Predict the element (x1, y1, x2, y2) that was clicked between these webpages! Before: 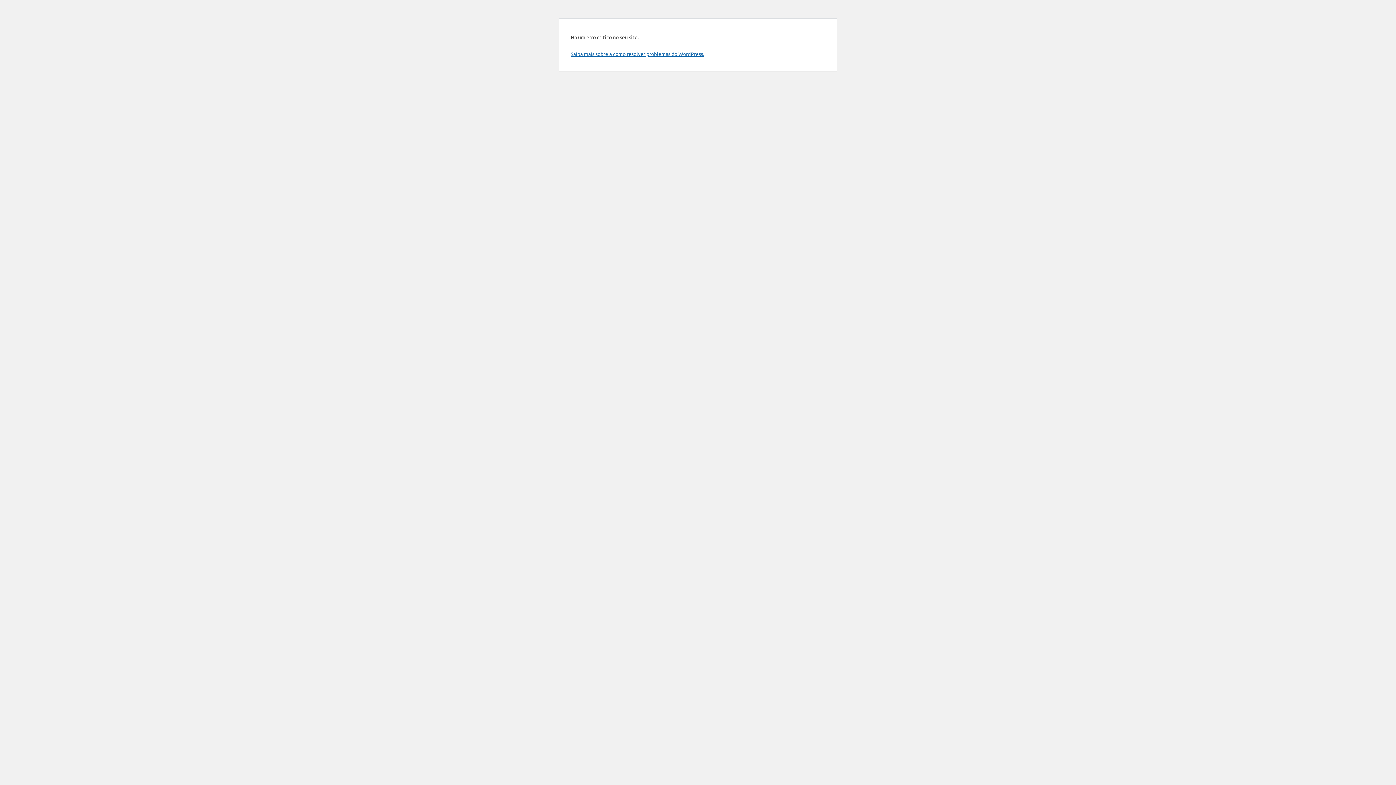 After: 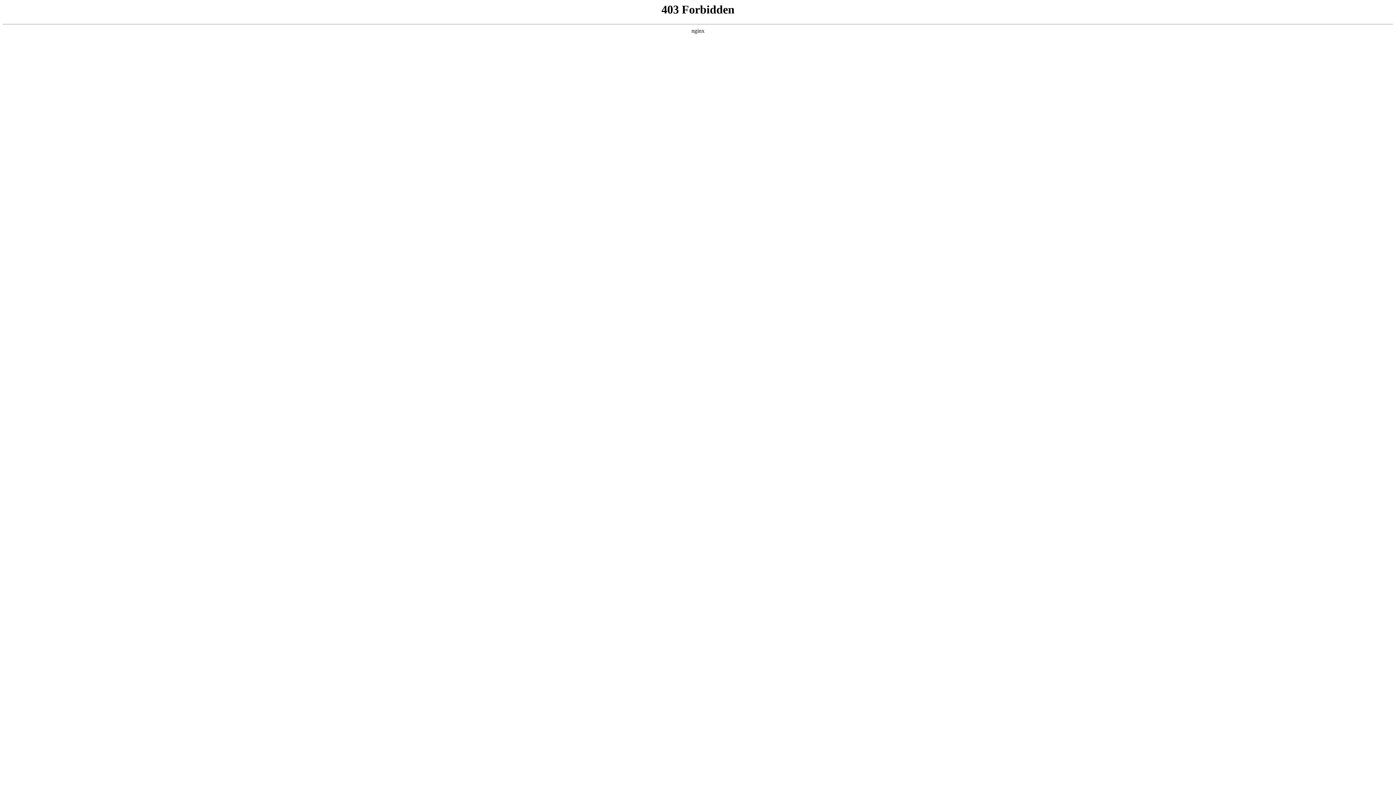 Action: label: Saiba mais sobre a como resolver problemas do WordPress. bbox: (570, 50, 704, 57)